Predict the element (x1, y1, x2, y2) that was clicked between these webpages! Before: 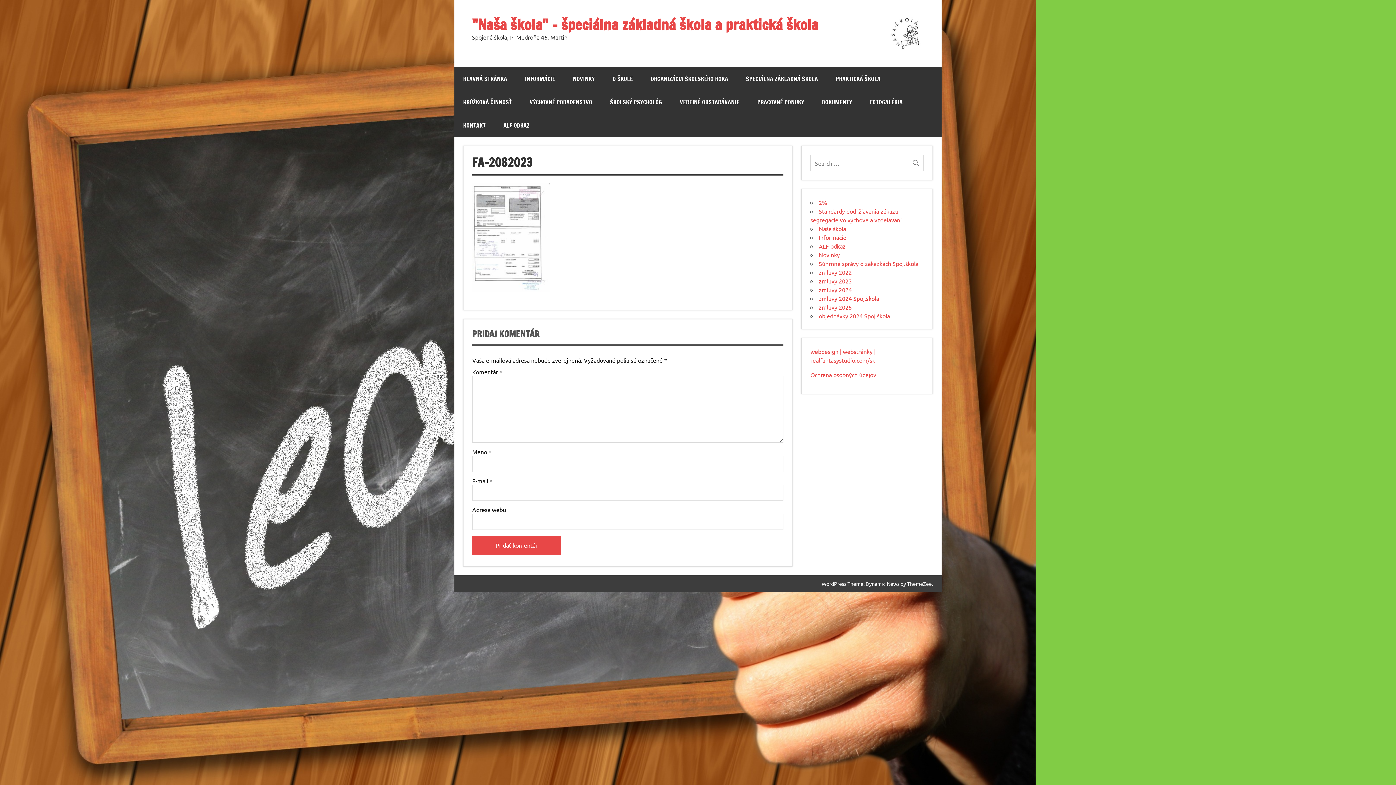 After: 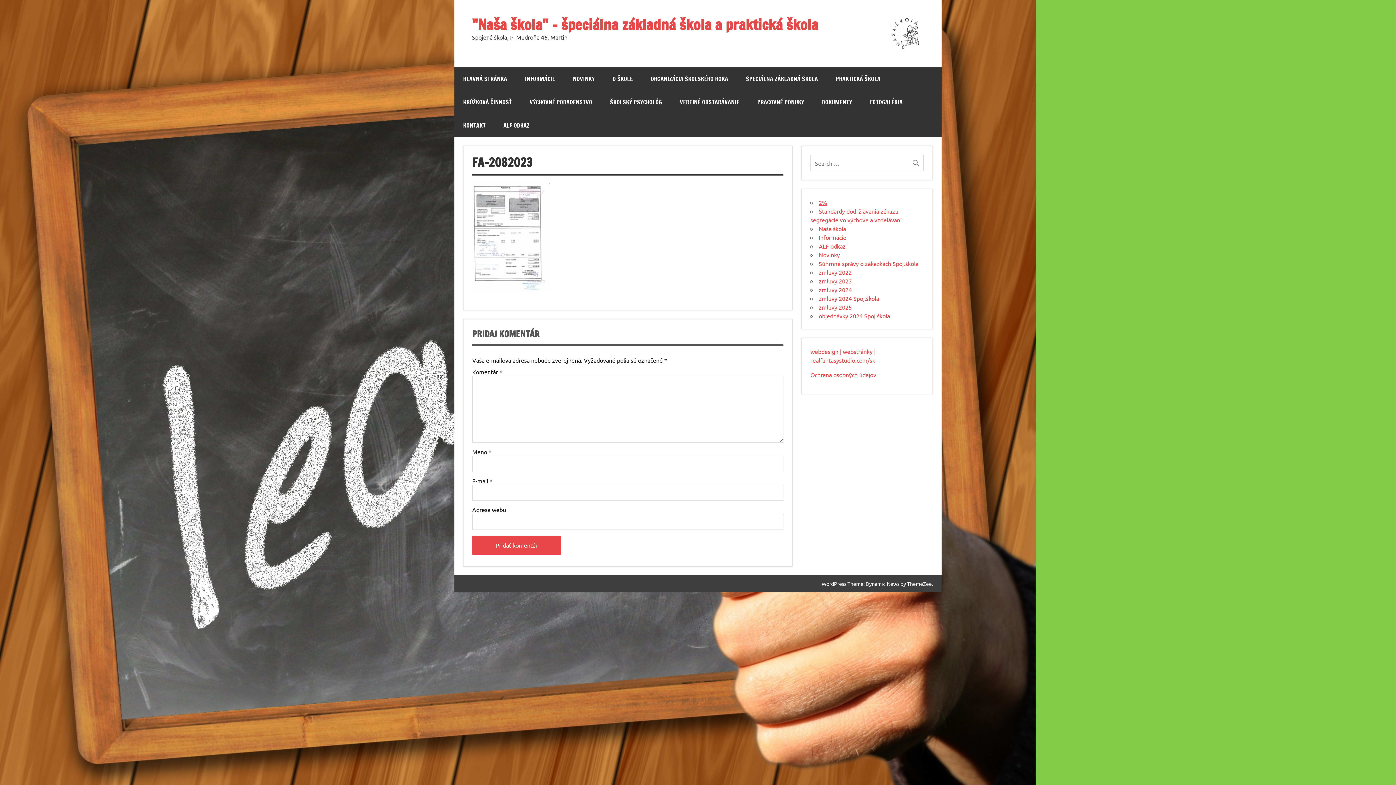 Action: bbox: (819, 198, 827, 206) label: 2%